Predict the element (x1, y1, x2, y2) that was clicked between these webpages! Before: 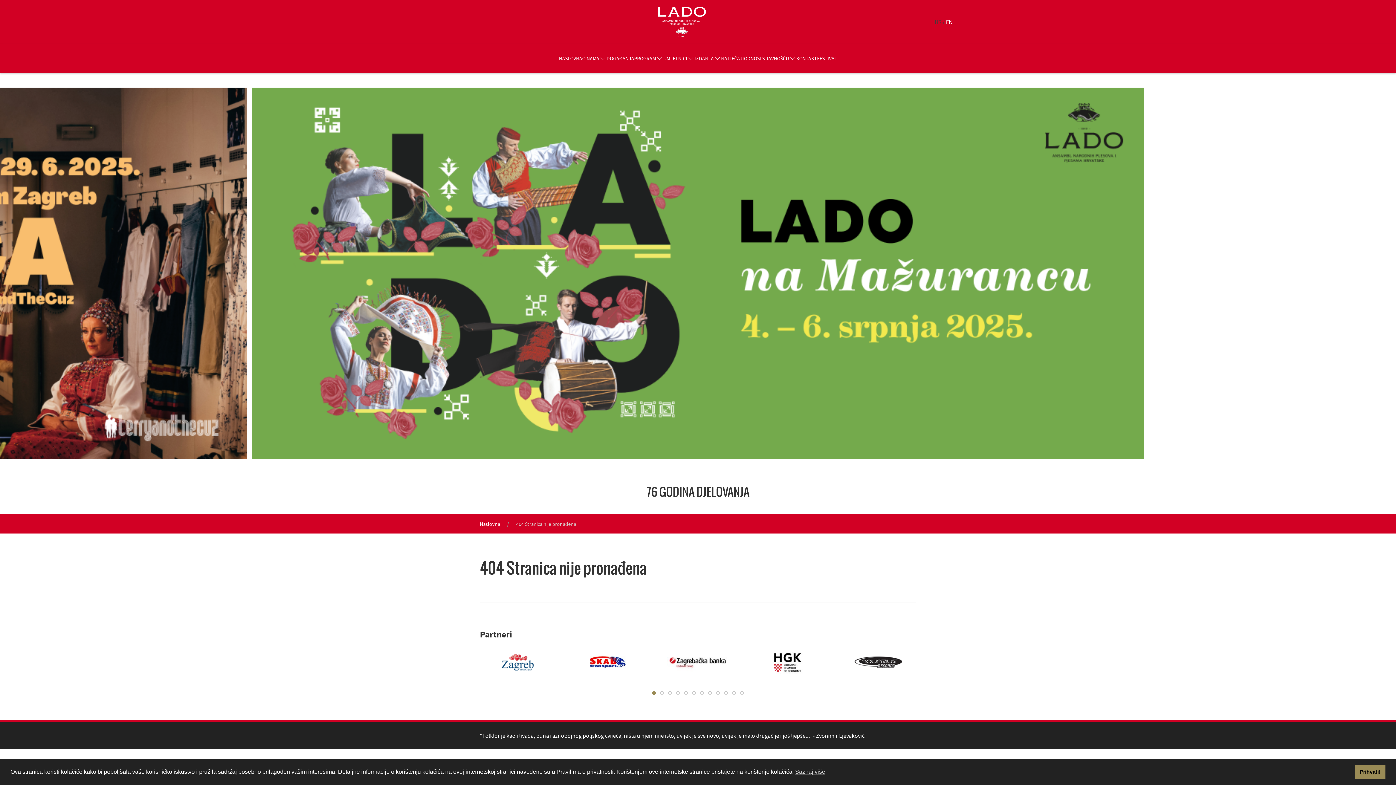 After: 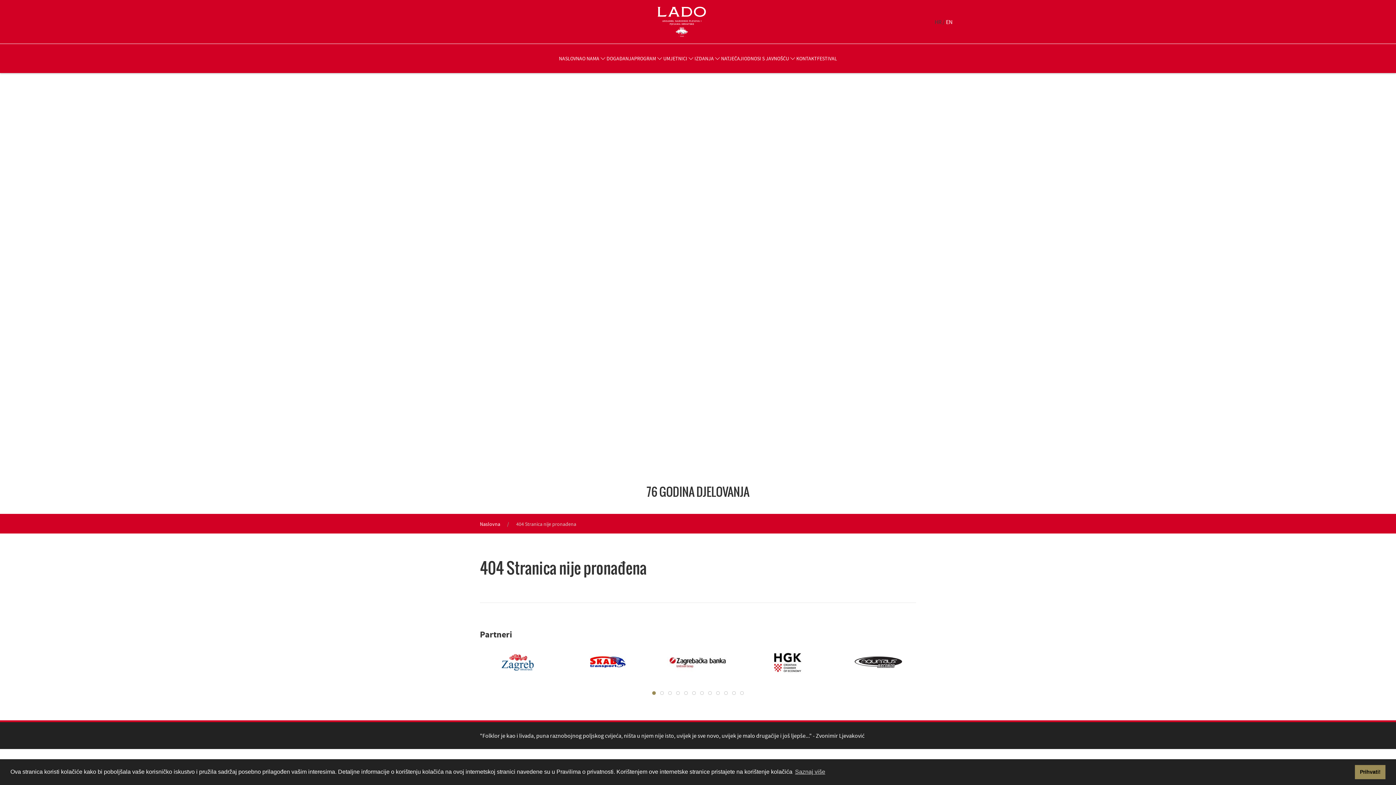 Action: label: 1 of 12 bbox: (465, 647, 555, 676)